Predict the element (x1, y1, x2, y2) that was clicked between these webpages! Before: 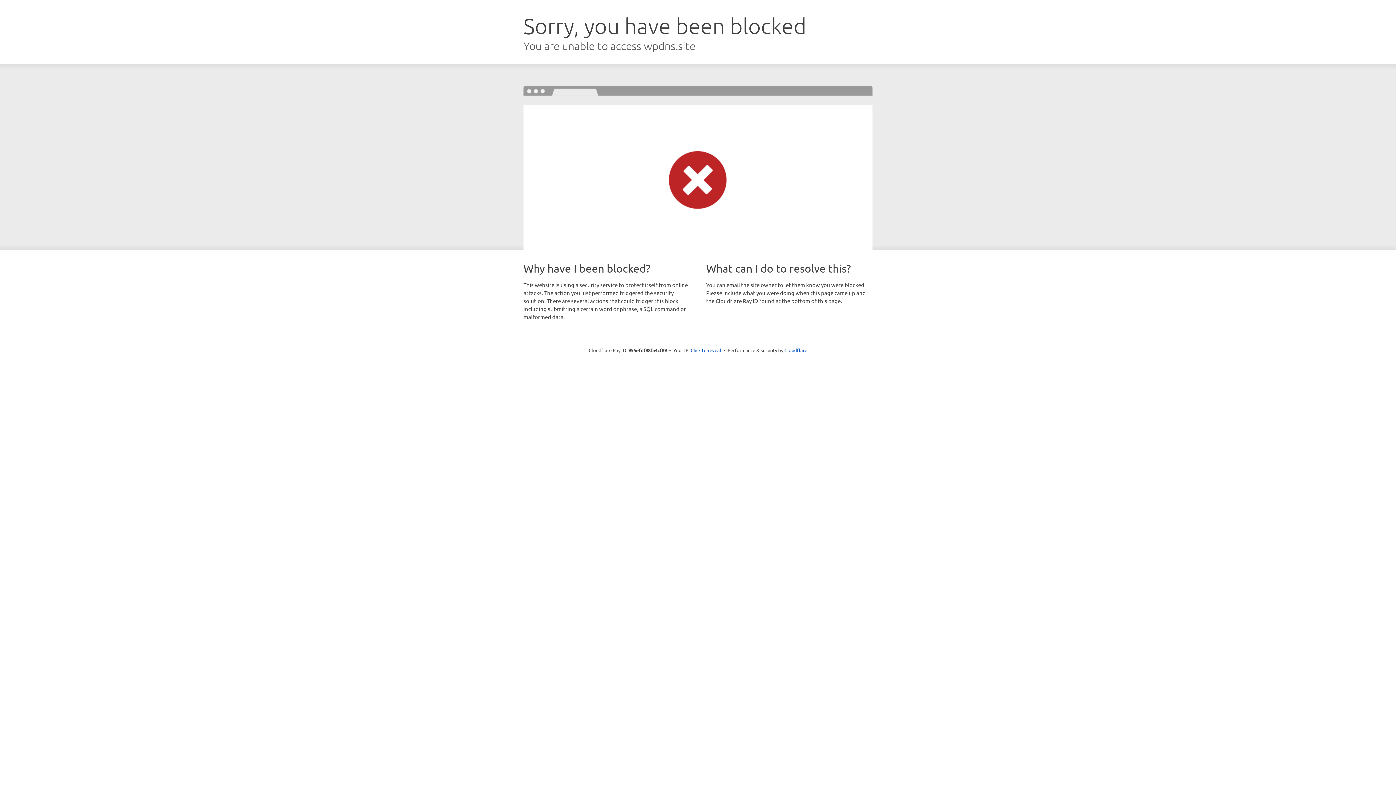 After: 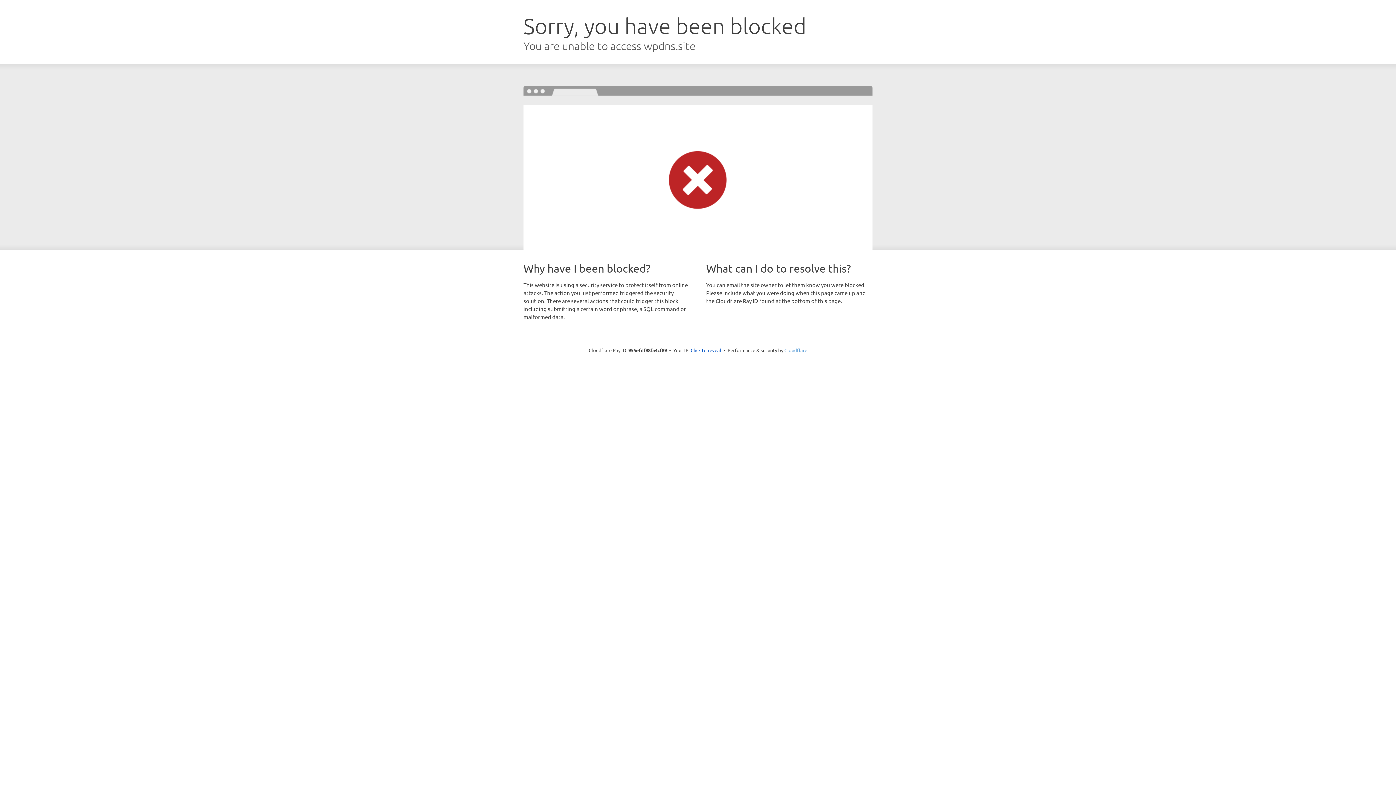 Action: label: Cloudflare bbox: (784, 347, 807, 353)